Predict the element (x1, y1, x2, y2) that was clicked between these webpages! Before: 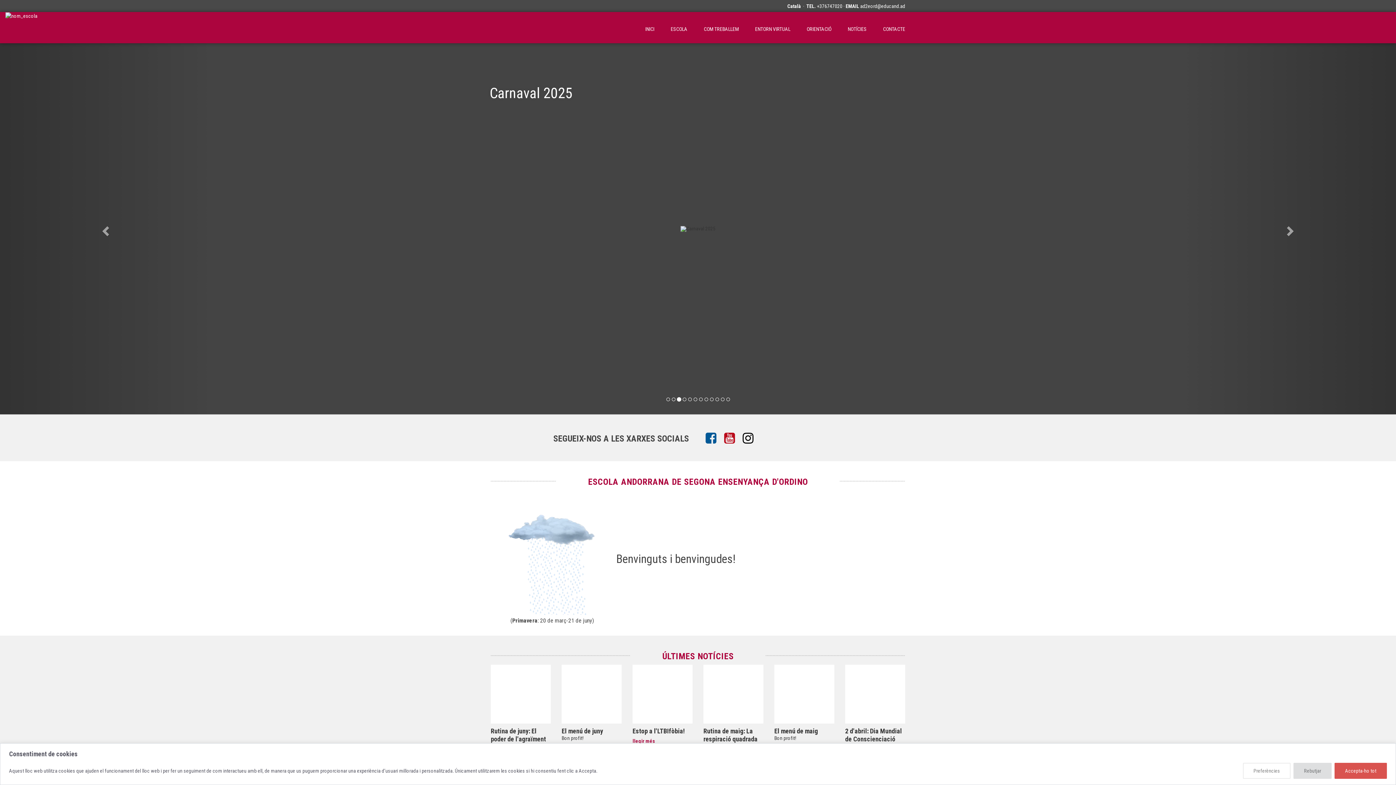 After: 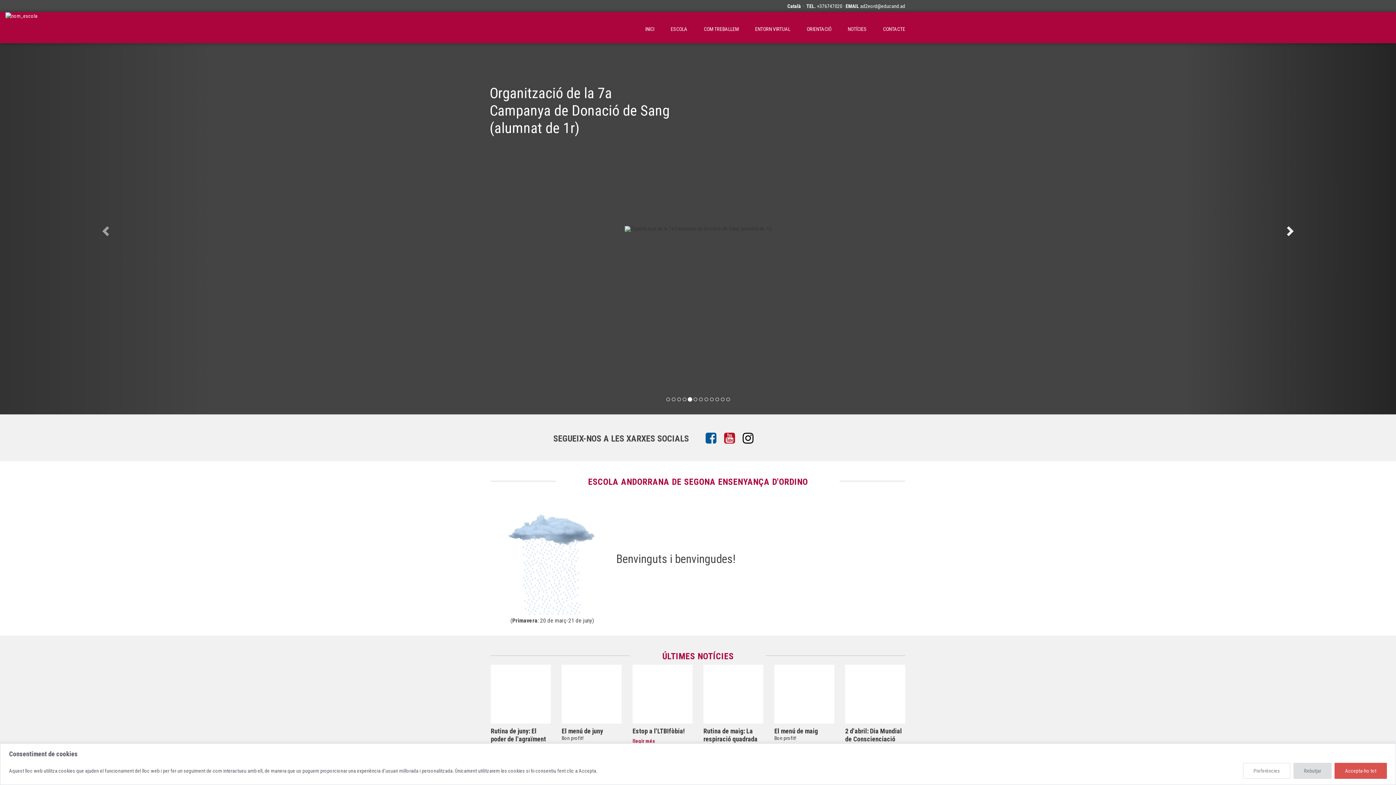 Action: label: Next bbox: (1186, 43, 1396, 414)